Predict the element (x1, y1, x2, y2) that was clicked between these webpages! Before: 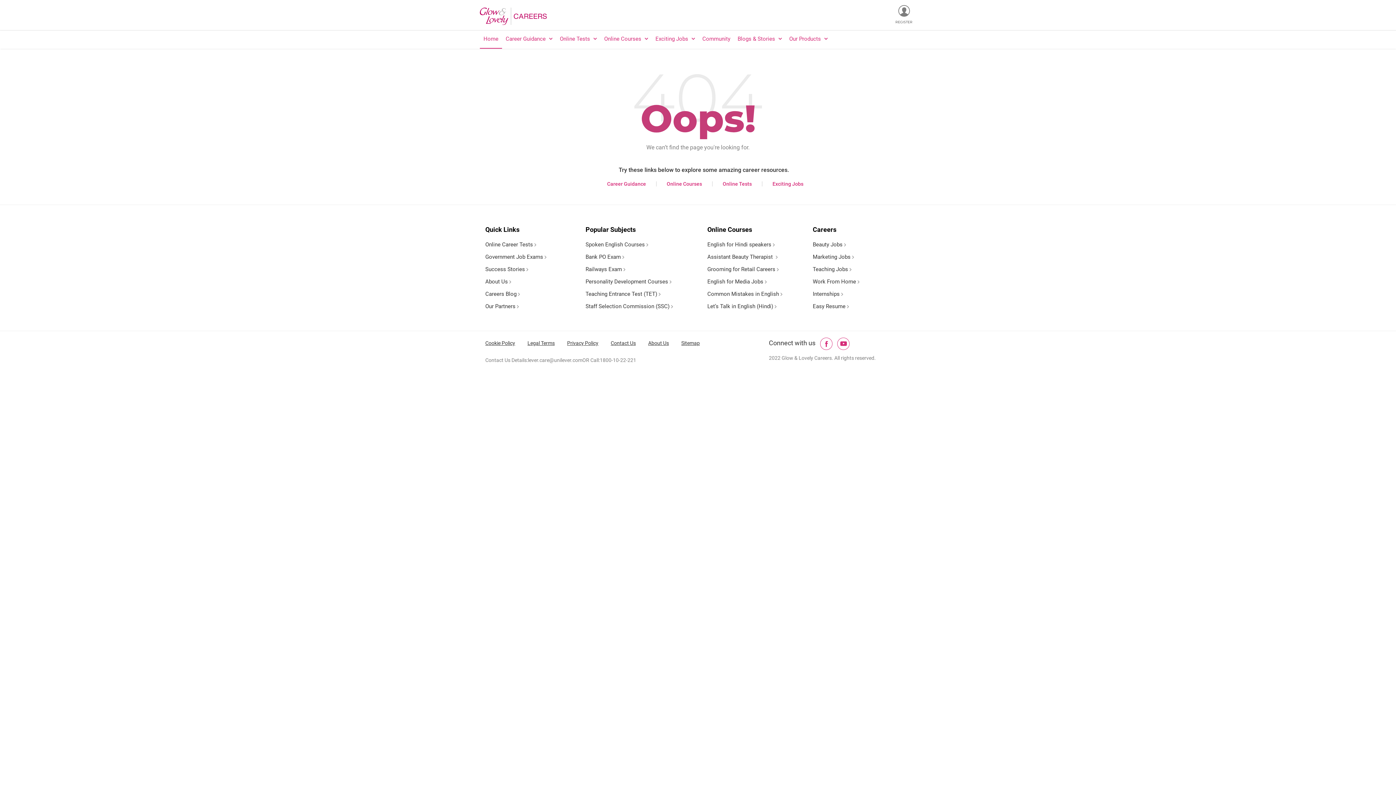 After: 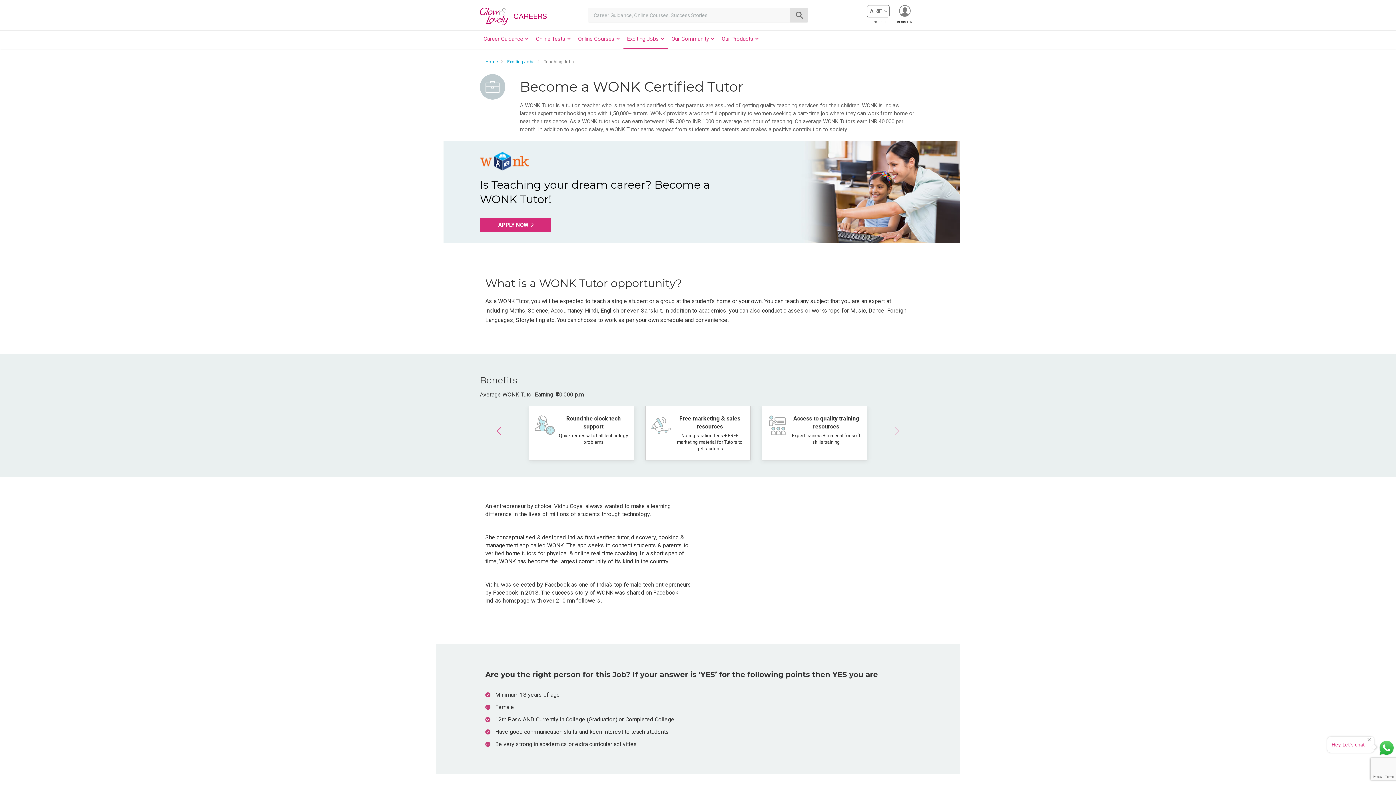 Action: bbox: (812, 266, 851, 272) label: Teaching Jobs